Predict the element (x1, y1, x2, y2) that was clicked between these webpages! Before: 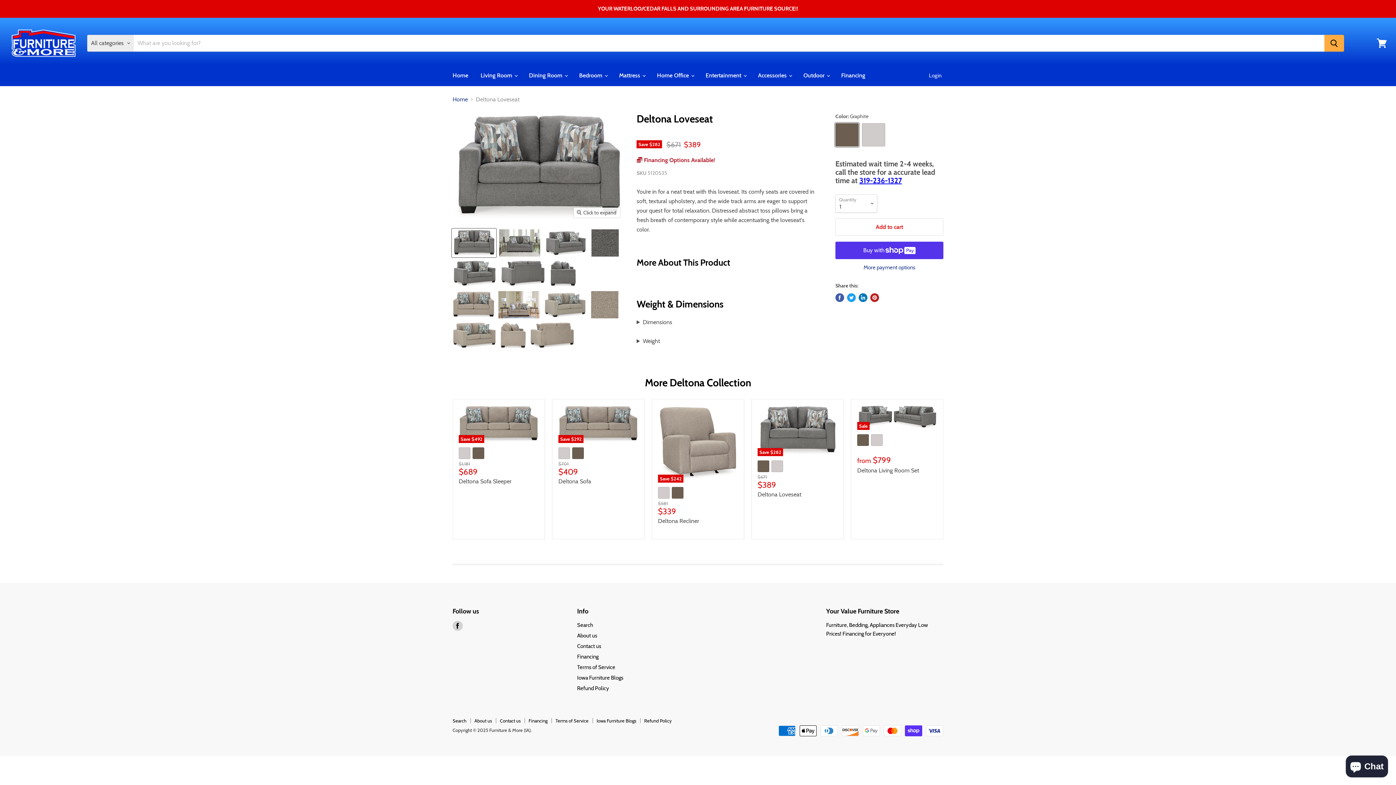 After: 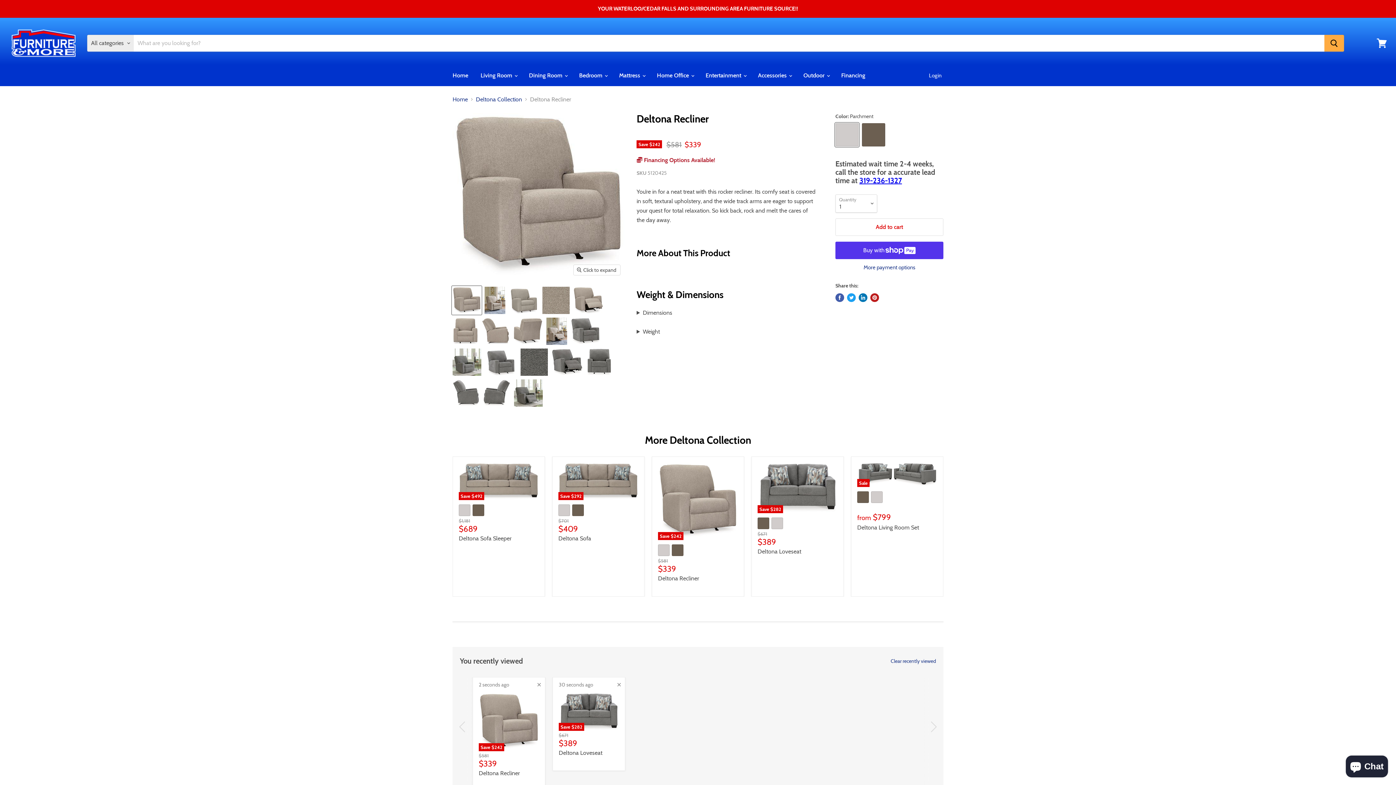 Action: bbox: (658, 517, 699, 524) label: Deltona Recliner